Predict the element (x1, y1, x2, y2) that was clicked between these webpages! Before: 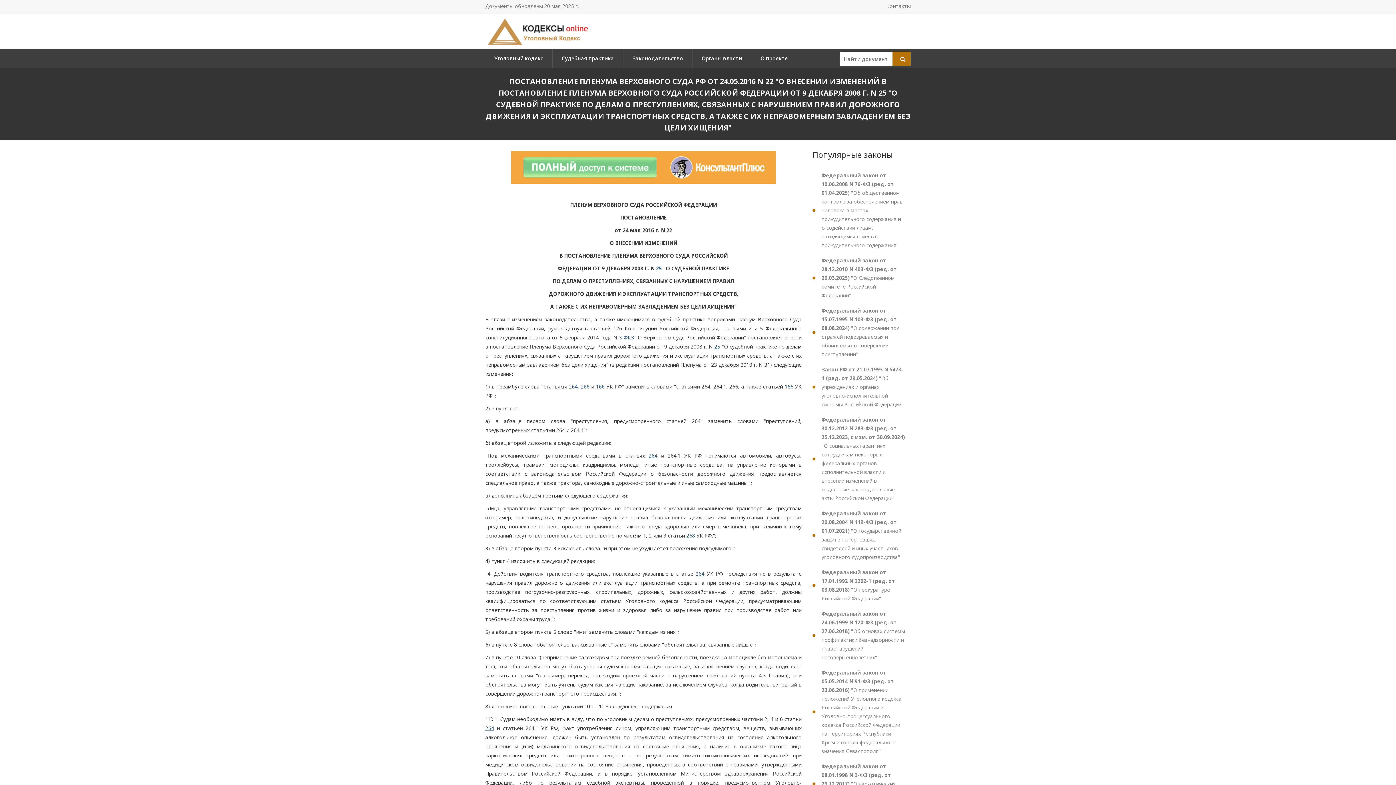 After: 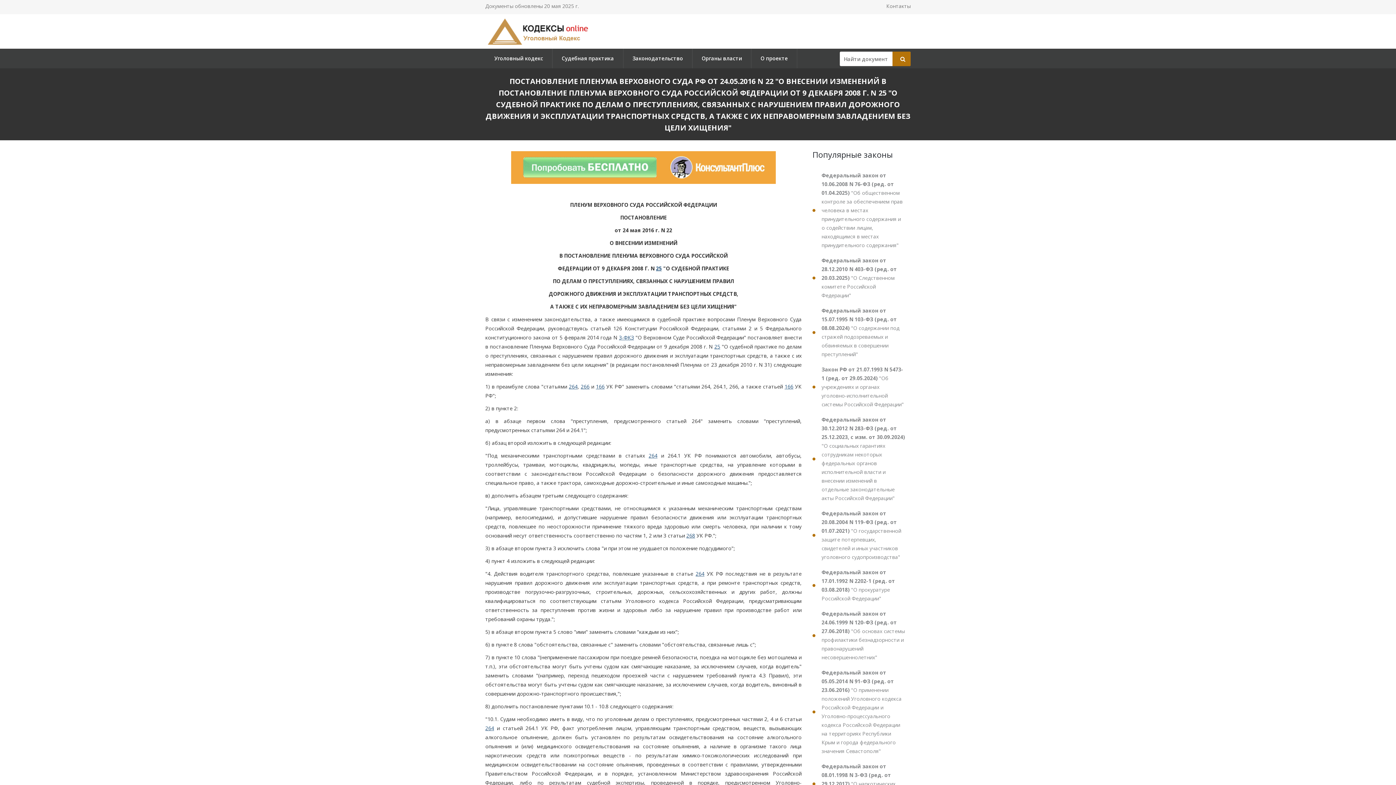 Action: bbox: (511, 151, 776, 184)